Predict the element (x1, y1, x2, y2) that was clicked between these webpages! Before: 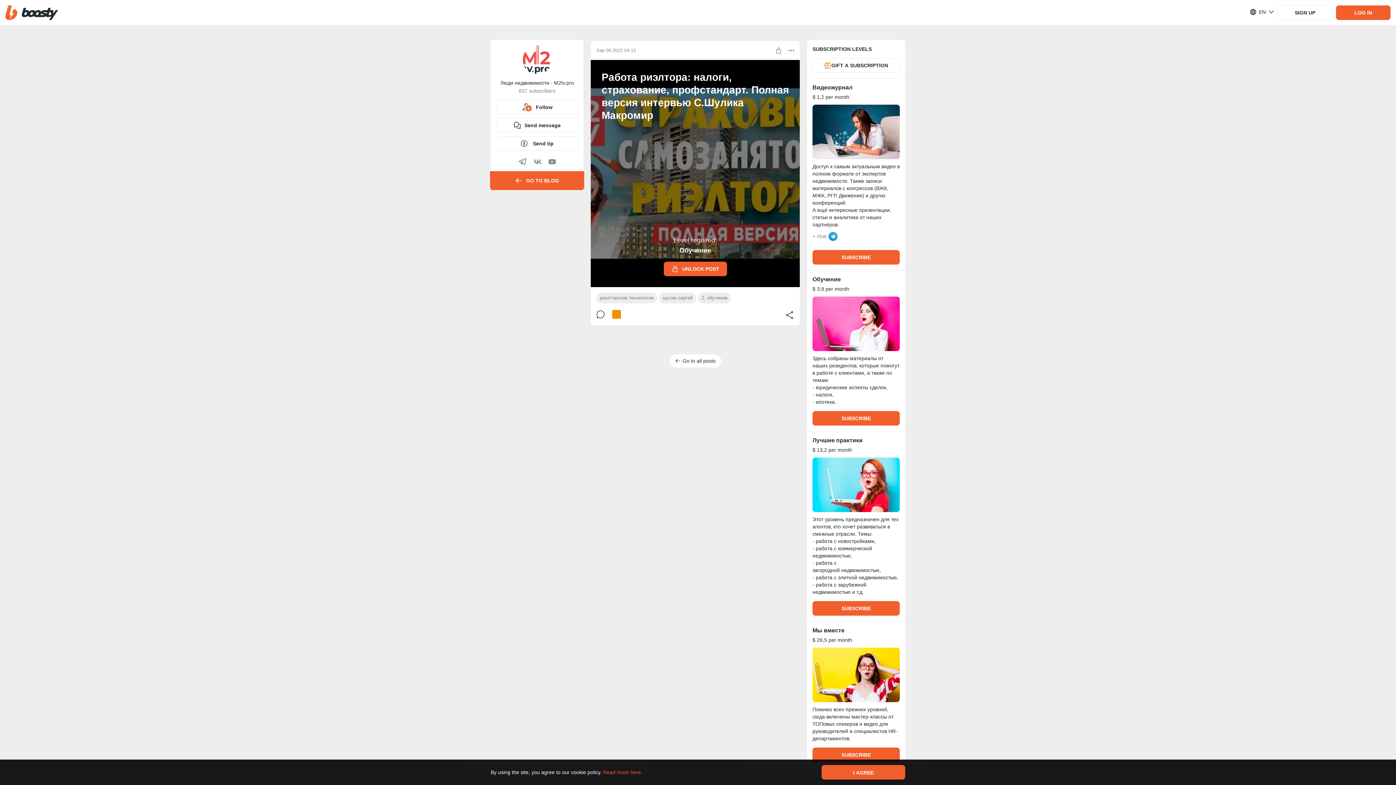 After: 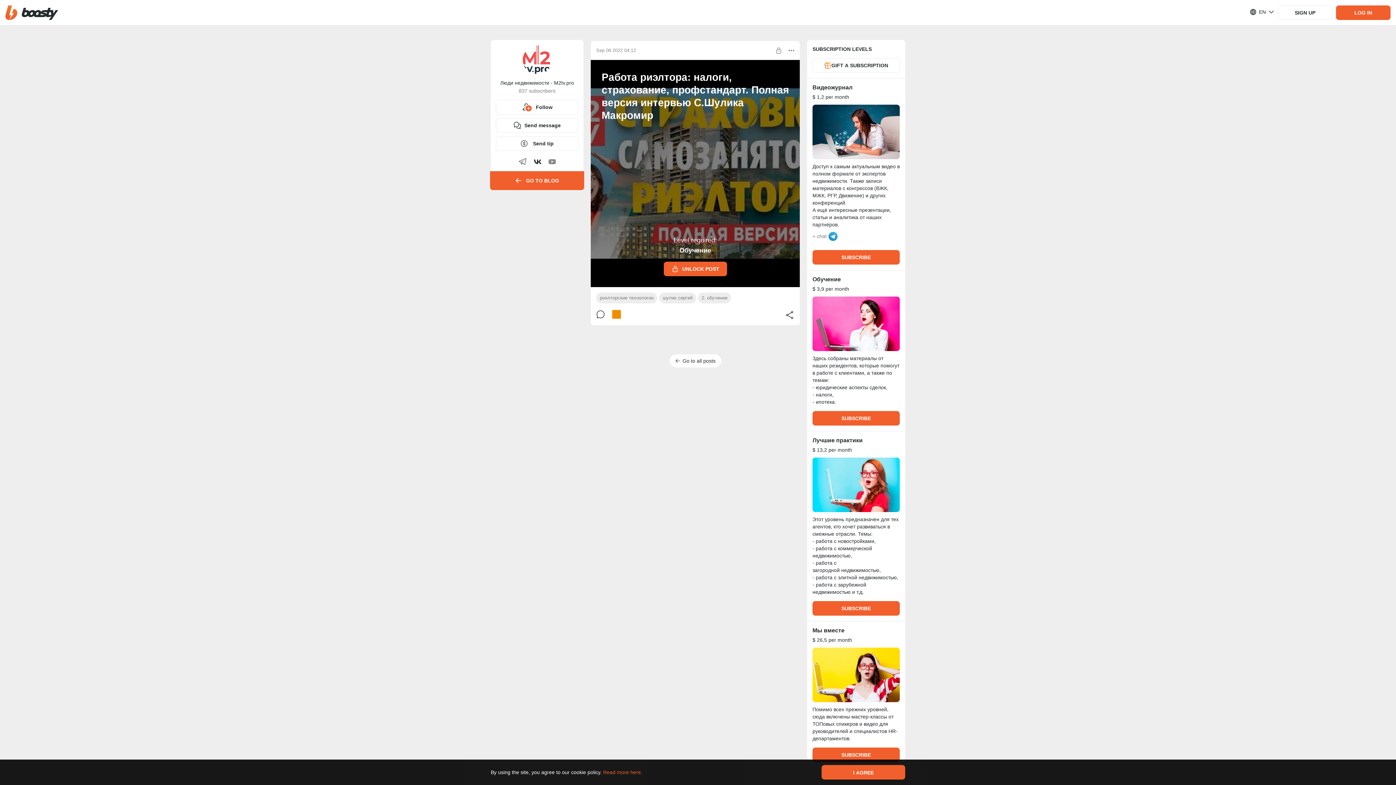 Action: bbox: (530, 154, 544, 169)